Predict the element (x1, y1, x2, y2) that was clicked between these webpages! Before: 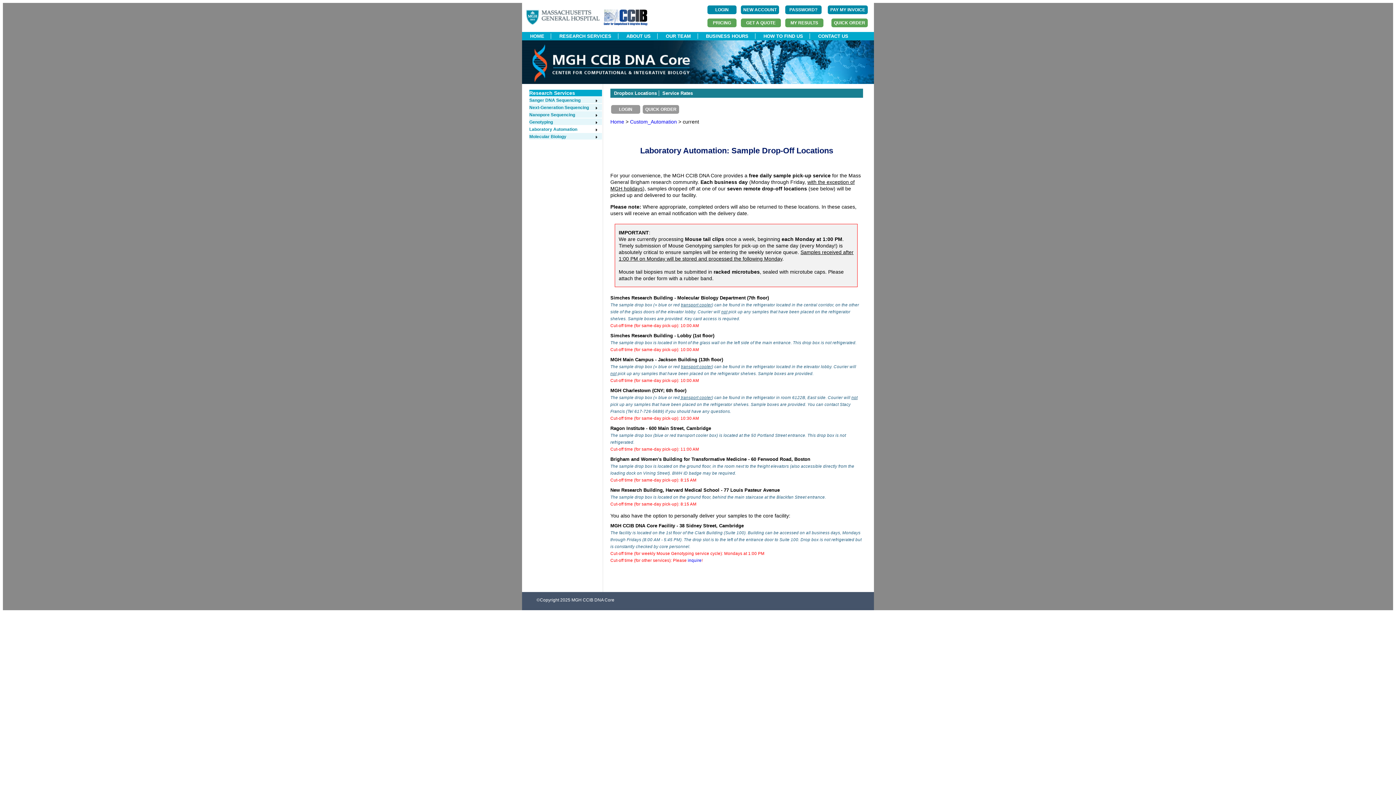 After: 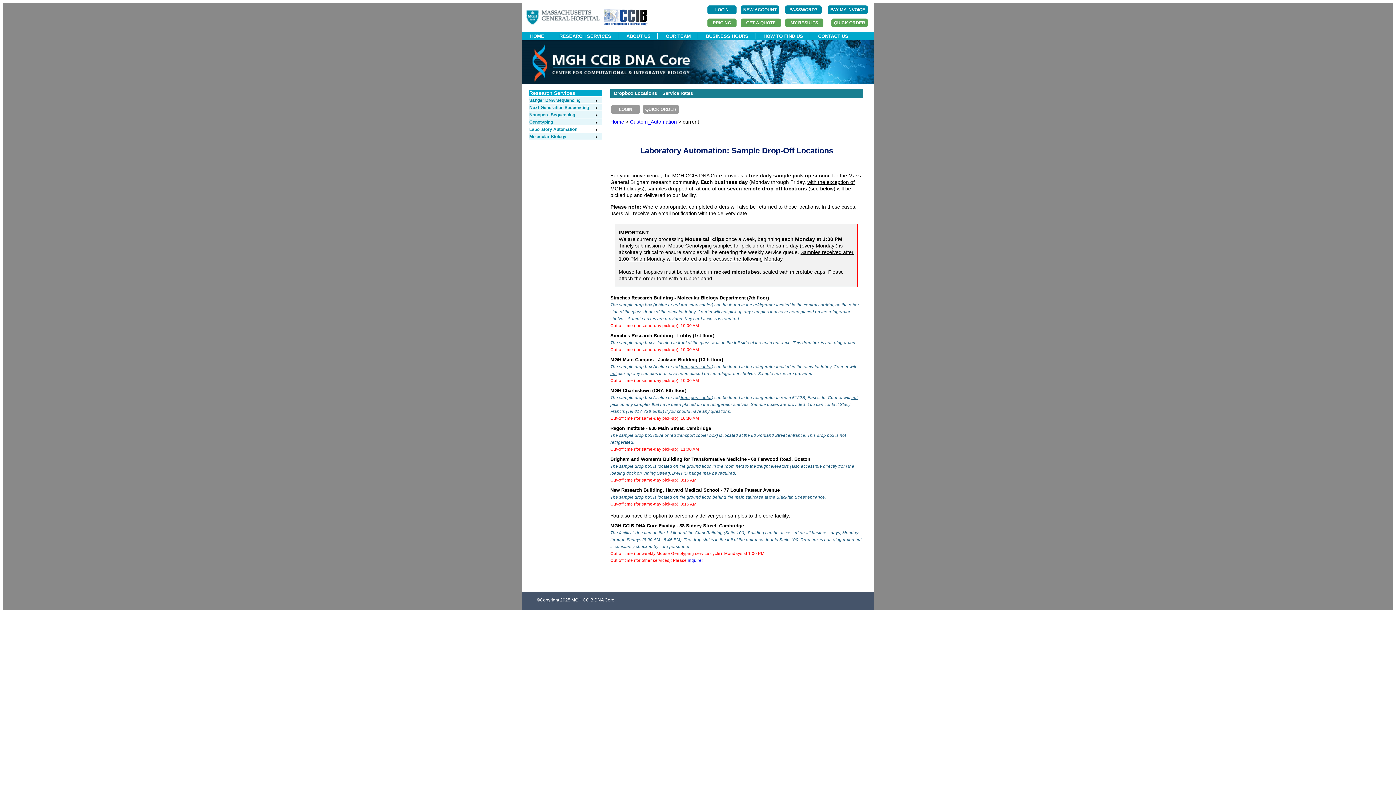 Action: bbox: (614, 90, 657, 96) label: Dropbox Locations